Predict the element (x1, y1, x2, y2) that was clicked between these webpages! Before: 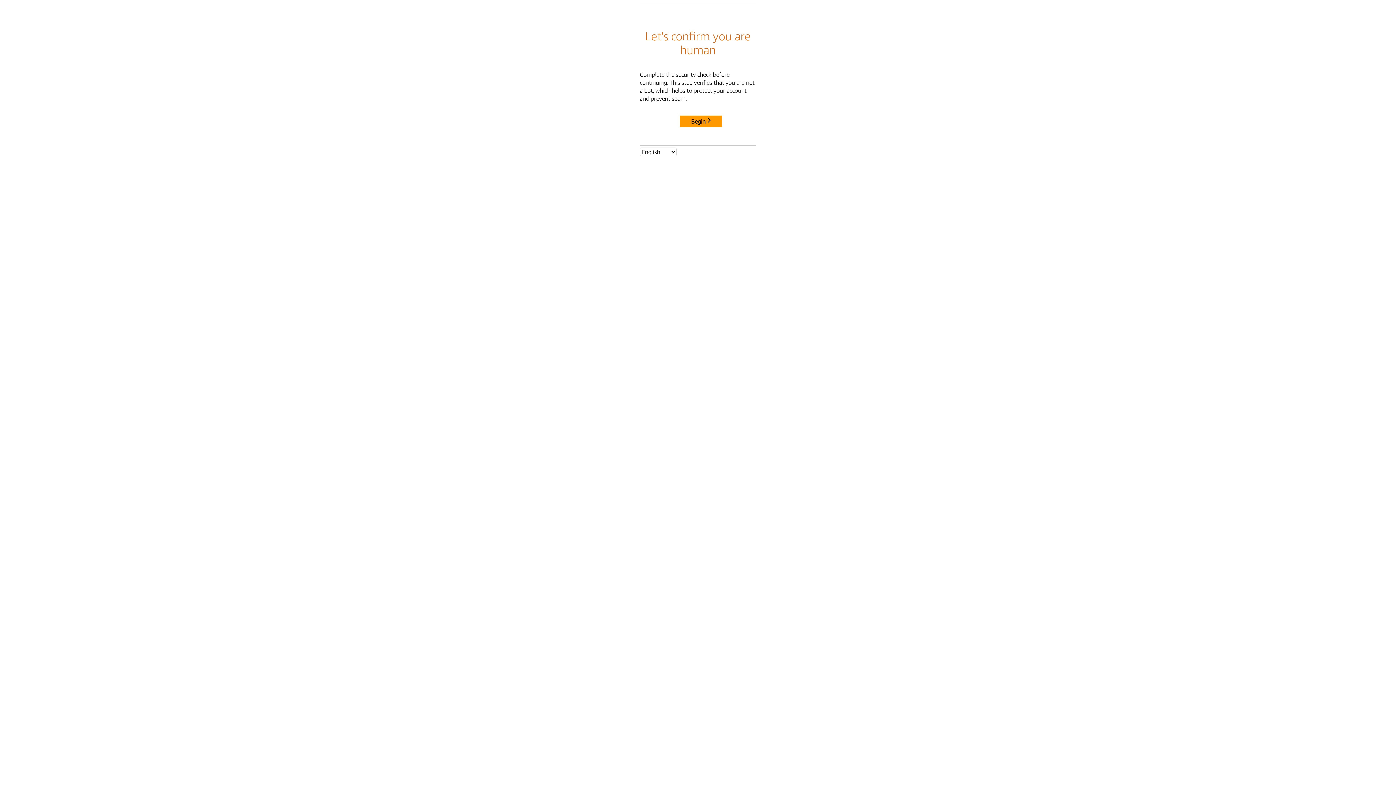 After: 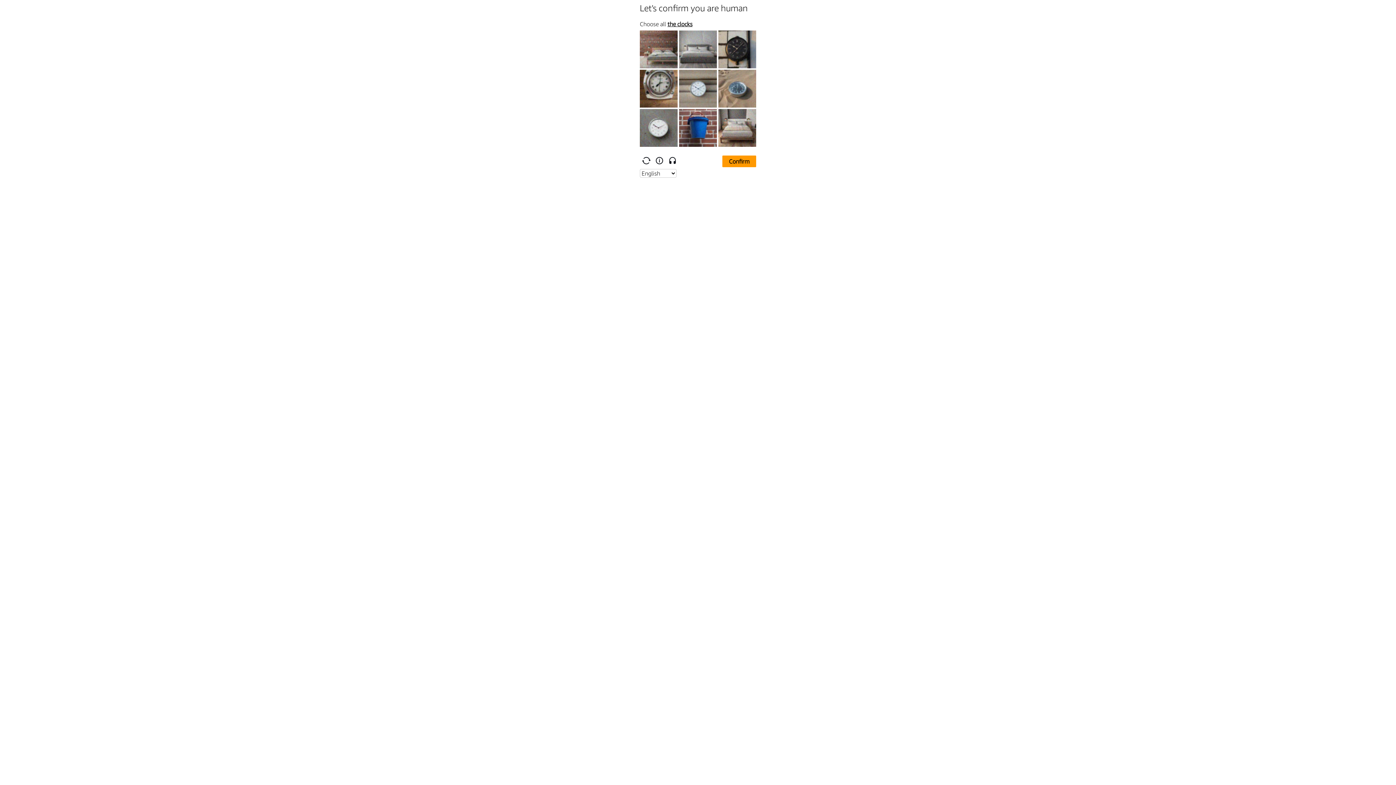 Action: label: Begin bbox: (680, 115, 722, 127)